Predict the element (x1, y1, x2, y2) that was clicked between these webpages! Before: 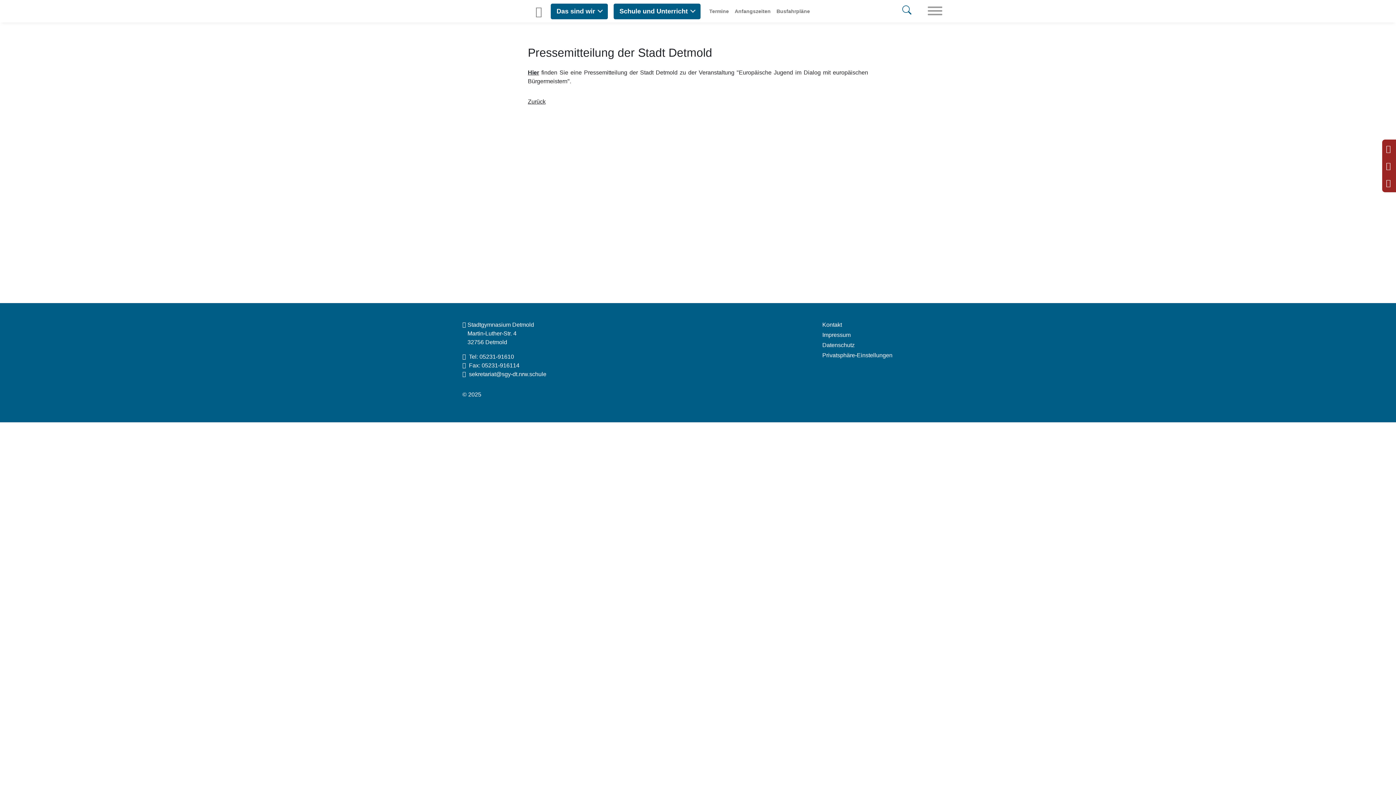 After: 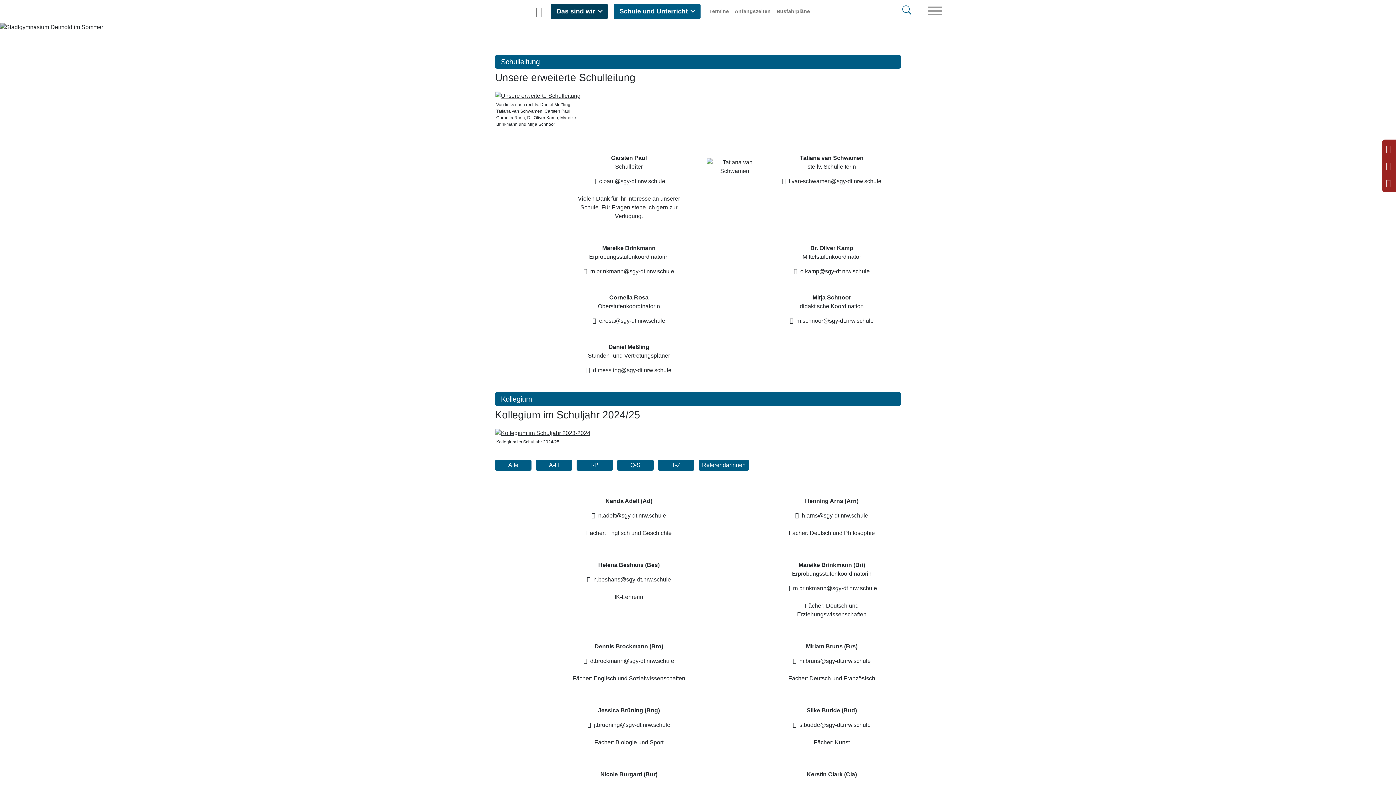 Action: bbox: (550, 3, 608, 19) label: Das sind wir